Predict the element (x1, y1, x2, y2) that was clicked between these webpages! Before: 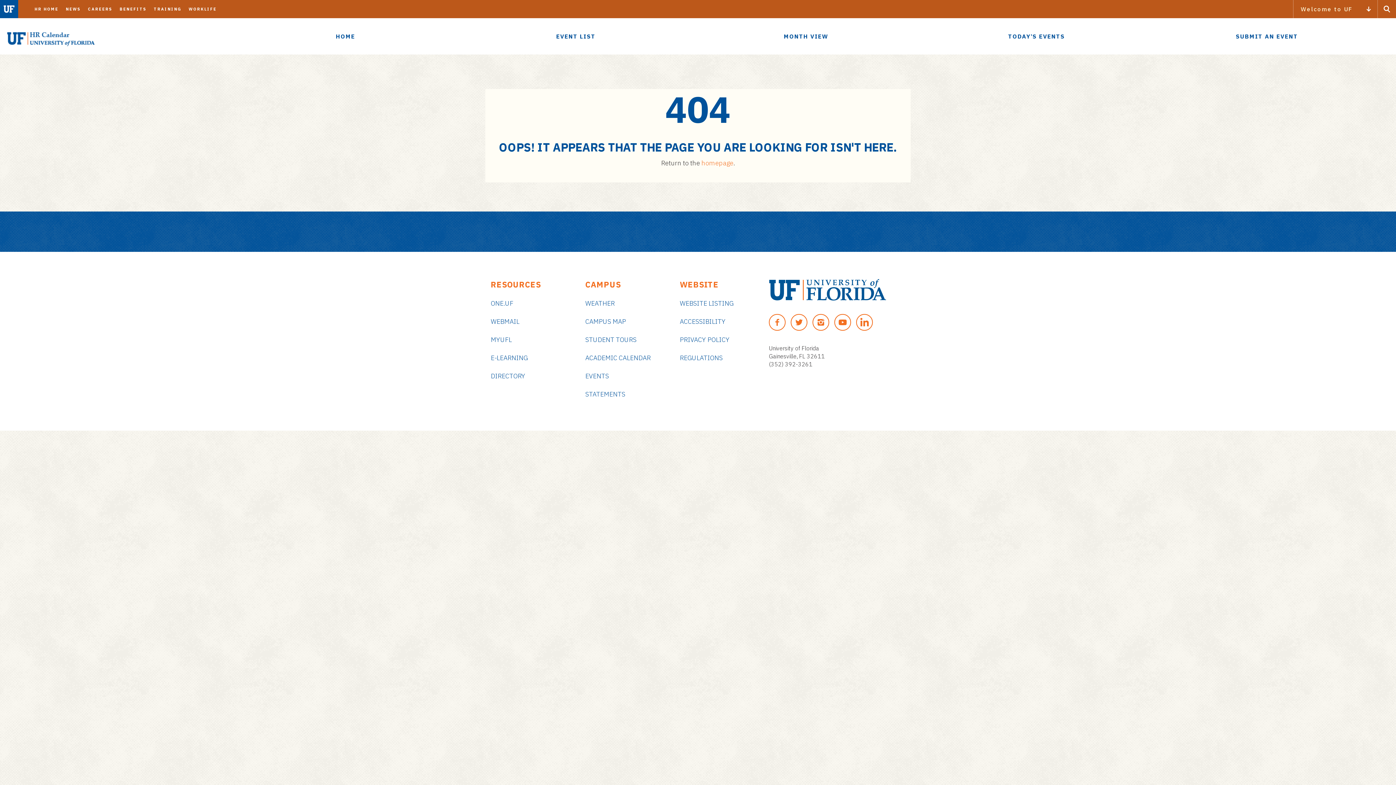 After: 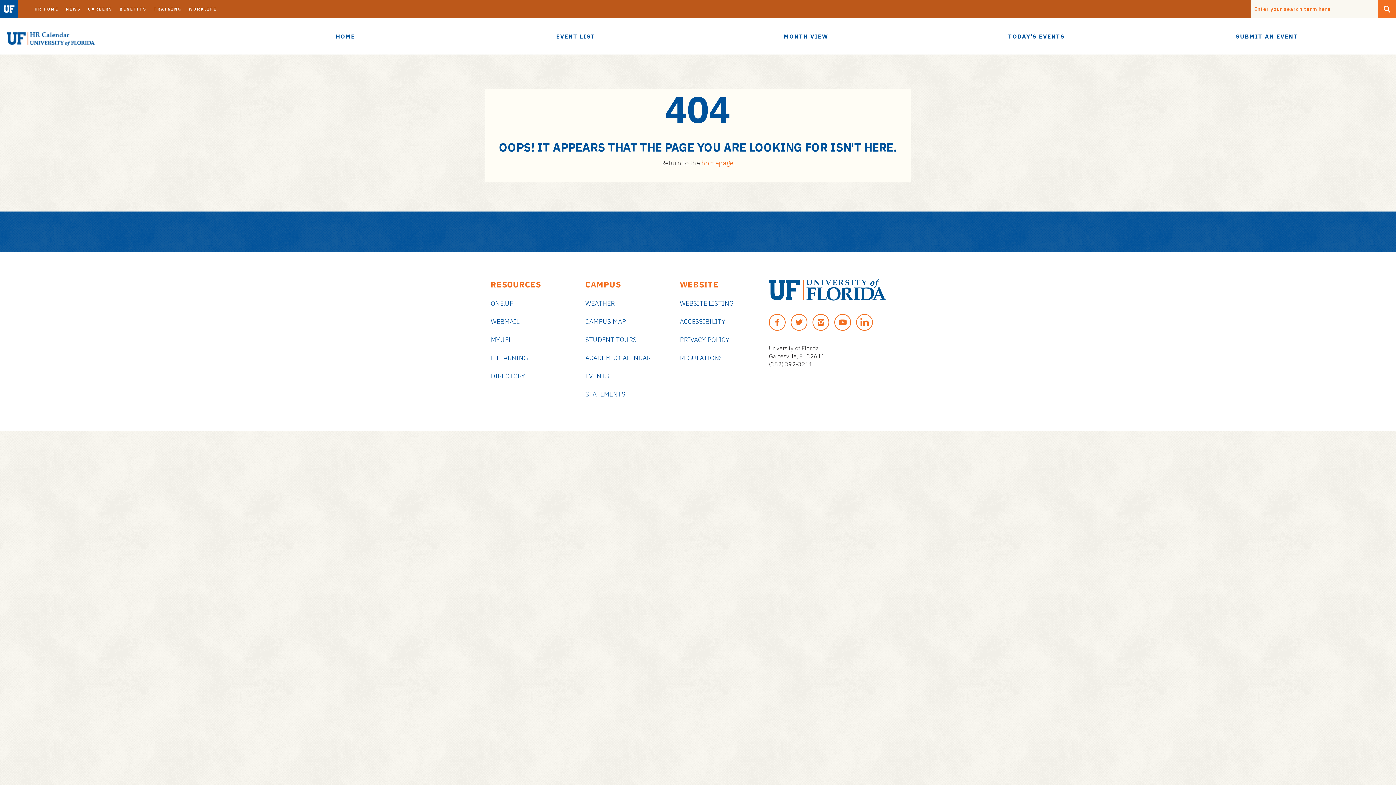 Action: label: Search Button bbox: (1378, 0, 1396, 18)